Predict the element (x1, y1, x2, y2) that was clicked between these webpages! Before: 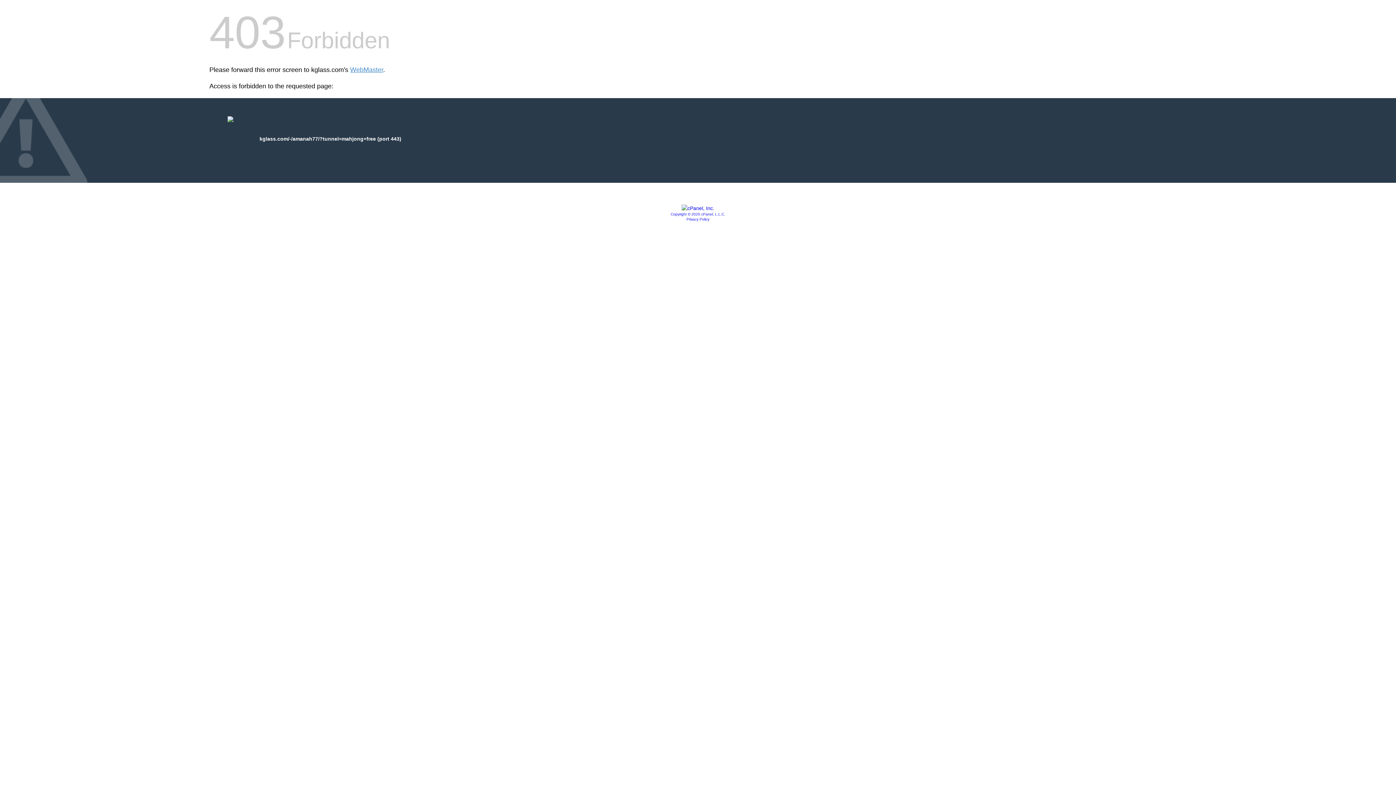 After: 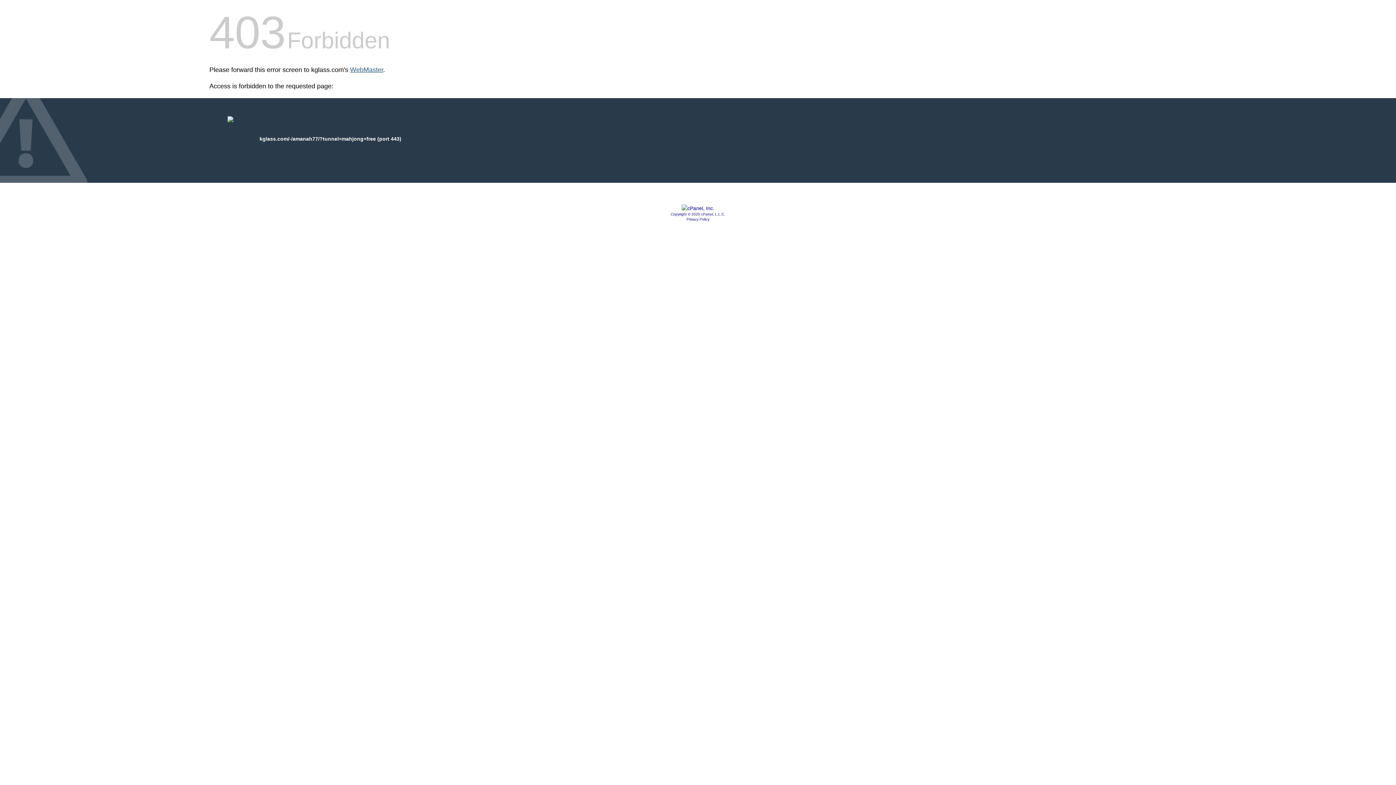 Action: label: WebMaster bbox: (350, 66, 383, 73)